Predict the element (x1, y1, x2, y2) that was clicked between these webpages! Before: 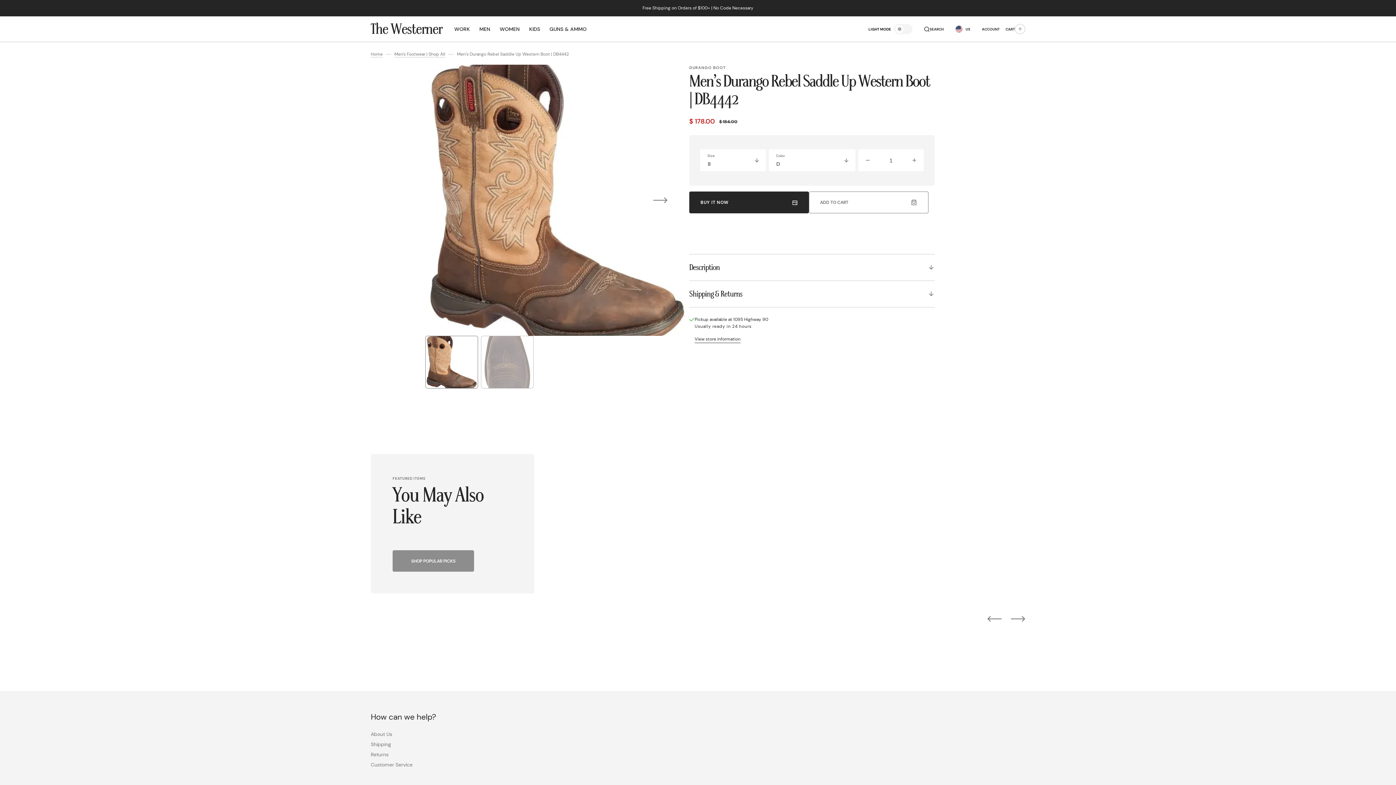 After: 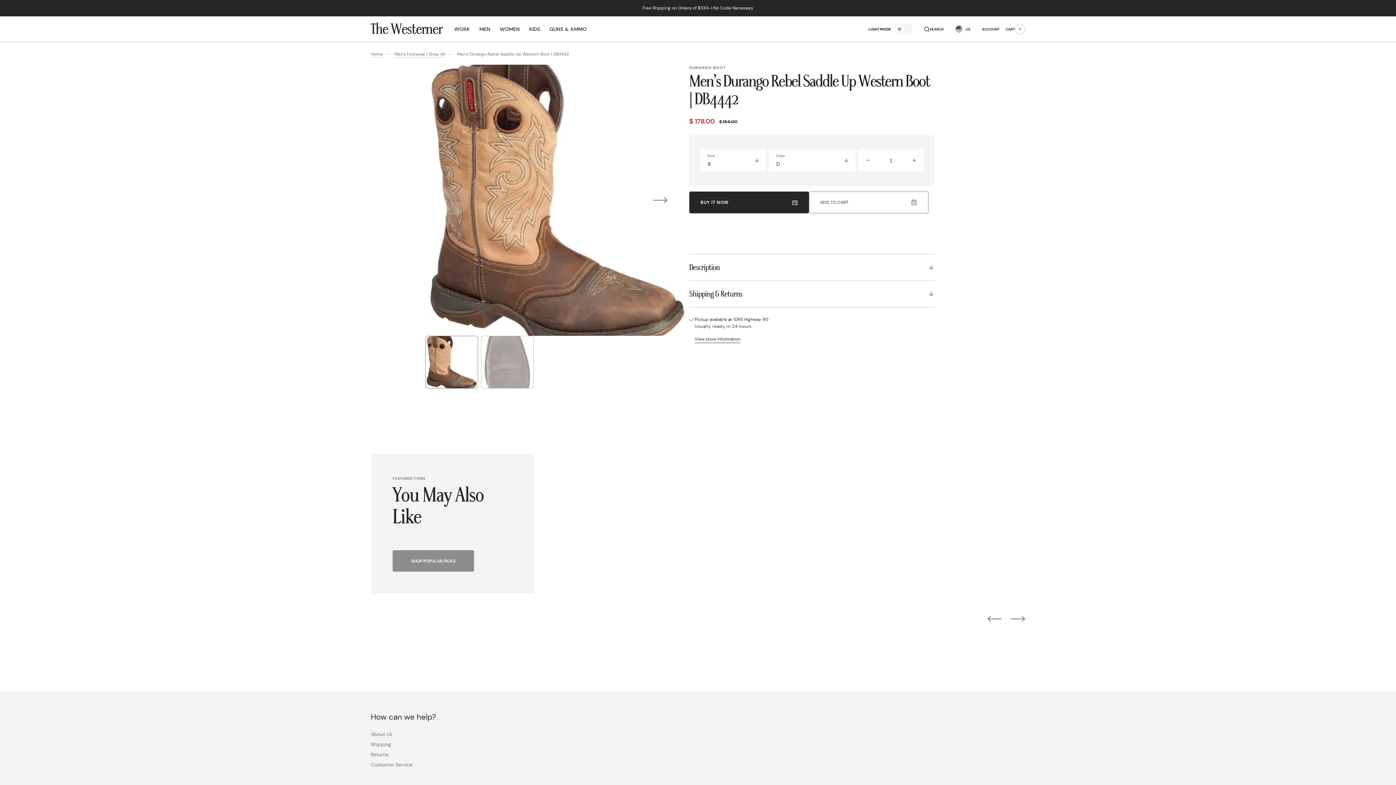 Action: label: Prev bbox: (987, 616, 1001, 622)